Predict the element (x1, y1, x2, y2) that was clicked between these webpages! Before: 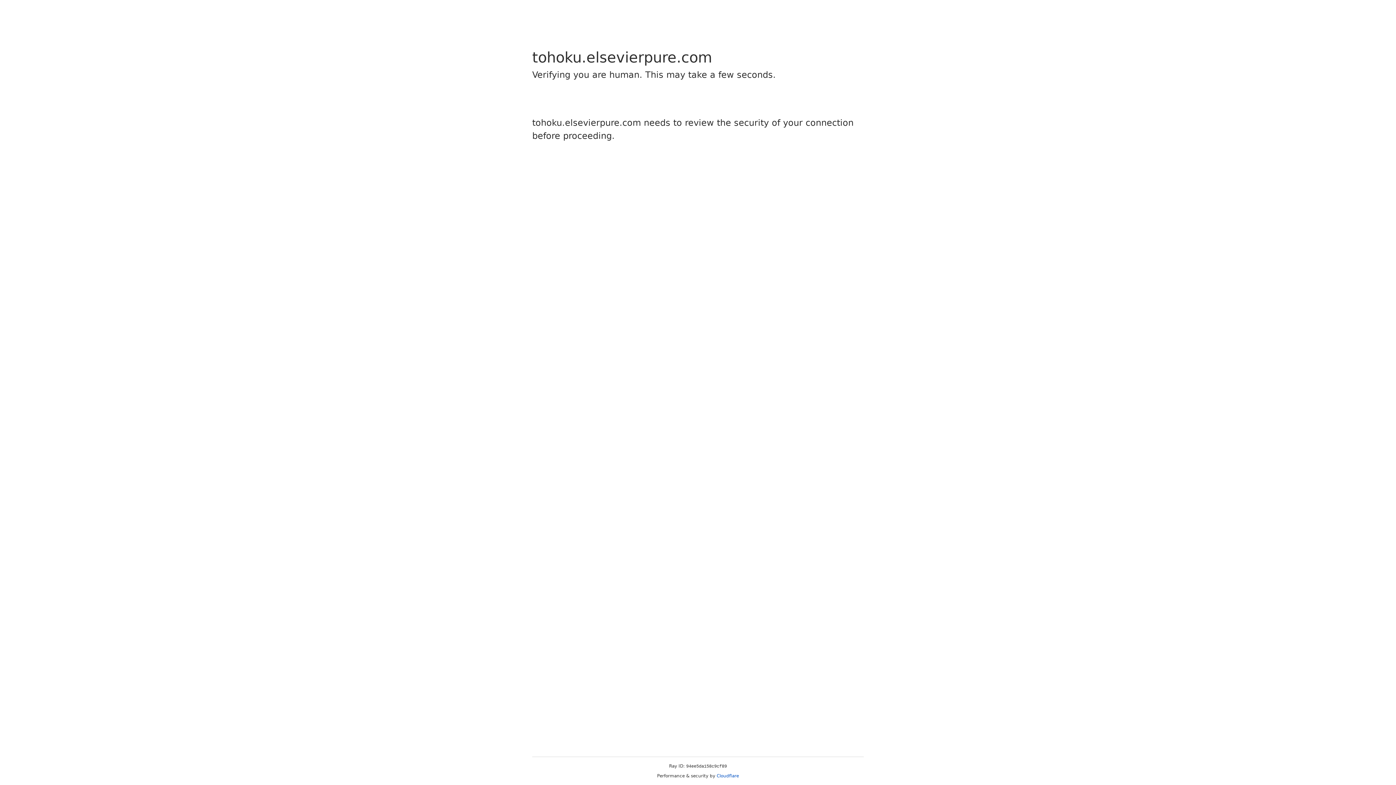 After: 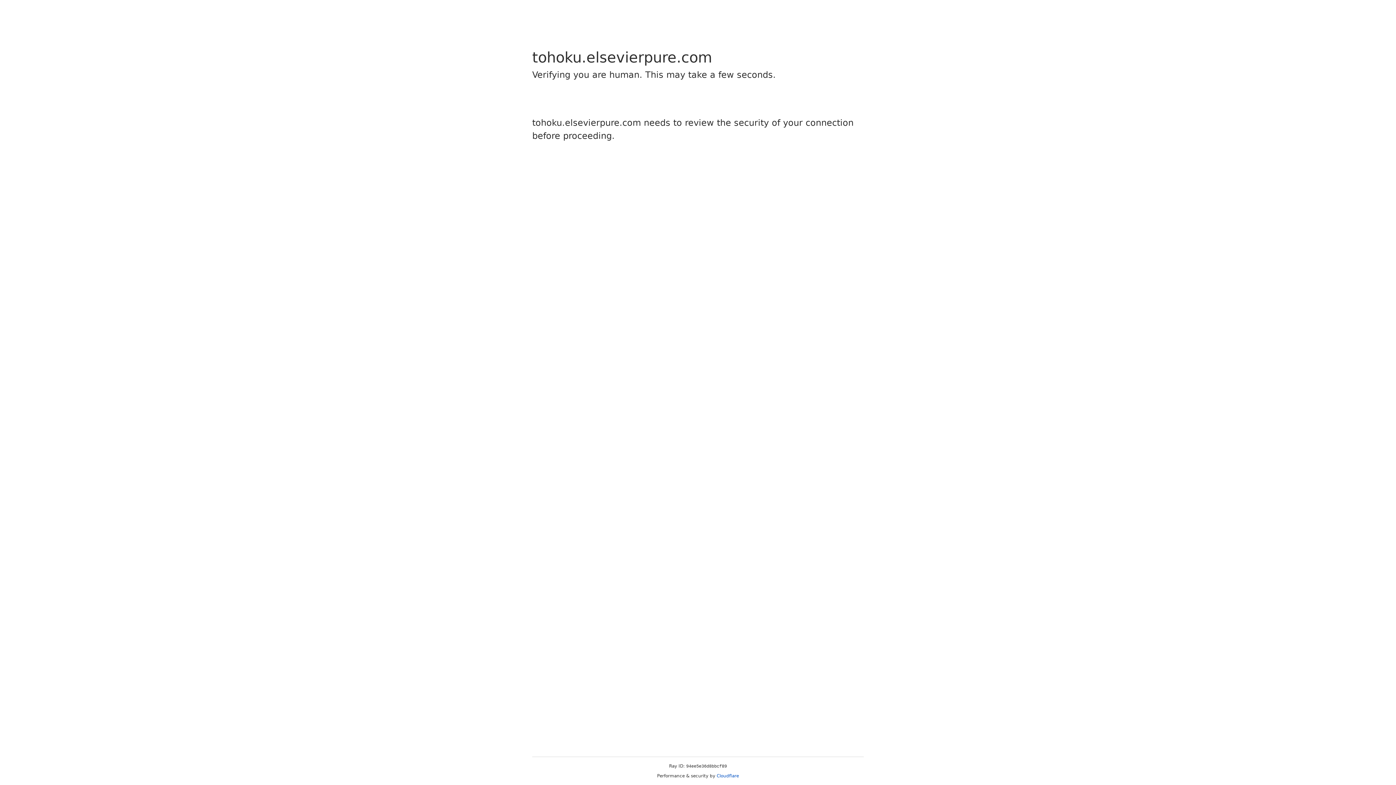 Action: bbox: (716, 773, 739, 778) label: Cloudflare